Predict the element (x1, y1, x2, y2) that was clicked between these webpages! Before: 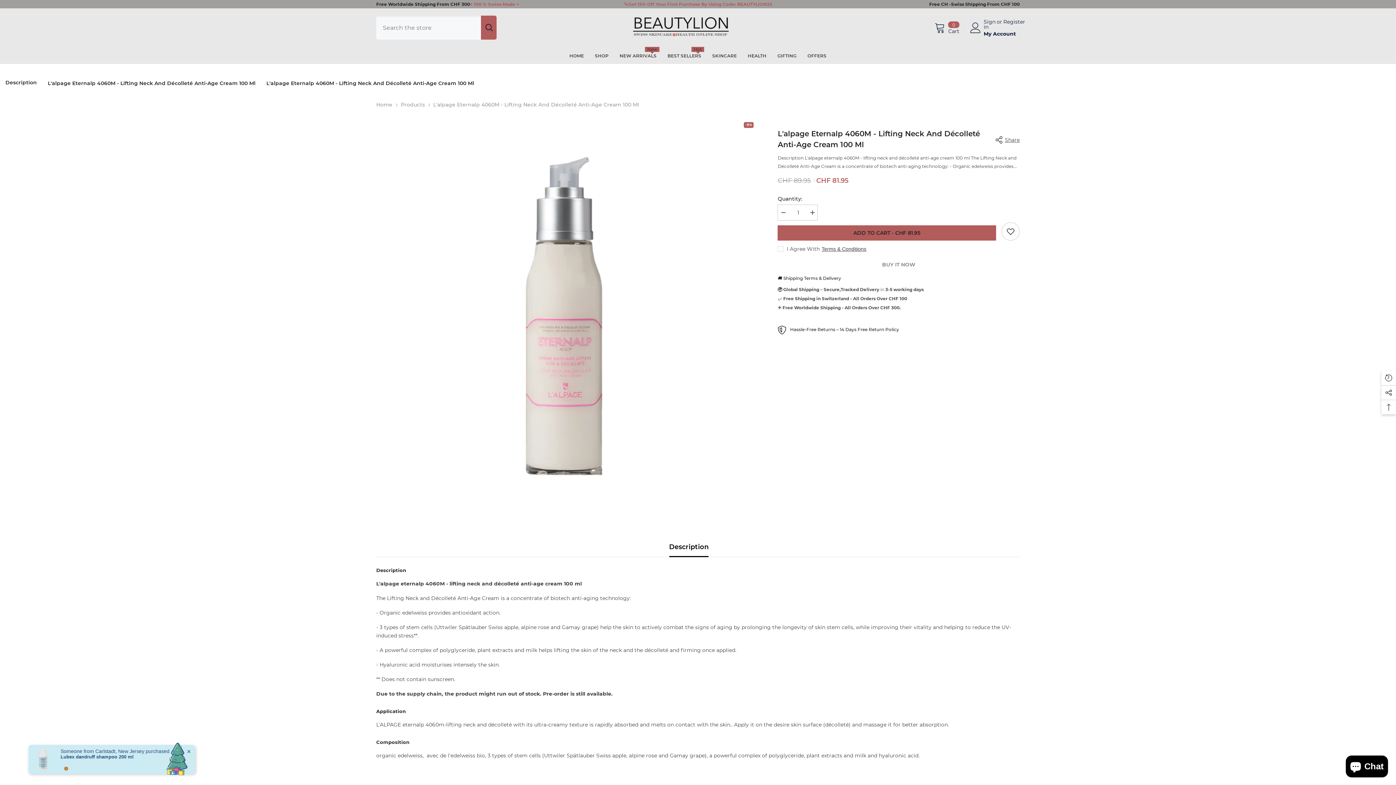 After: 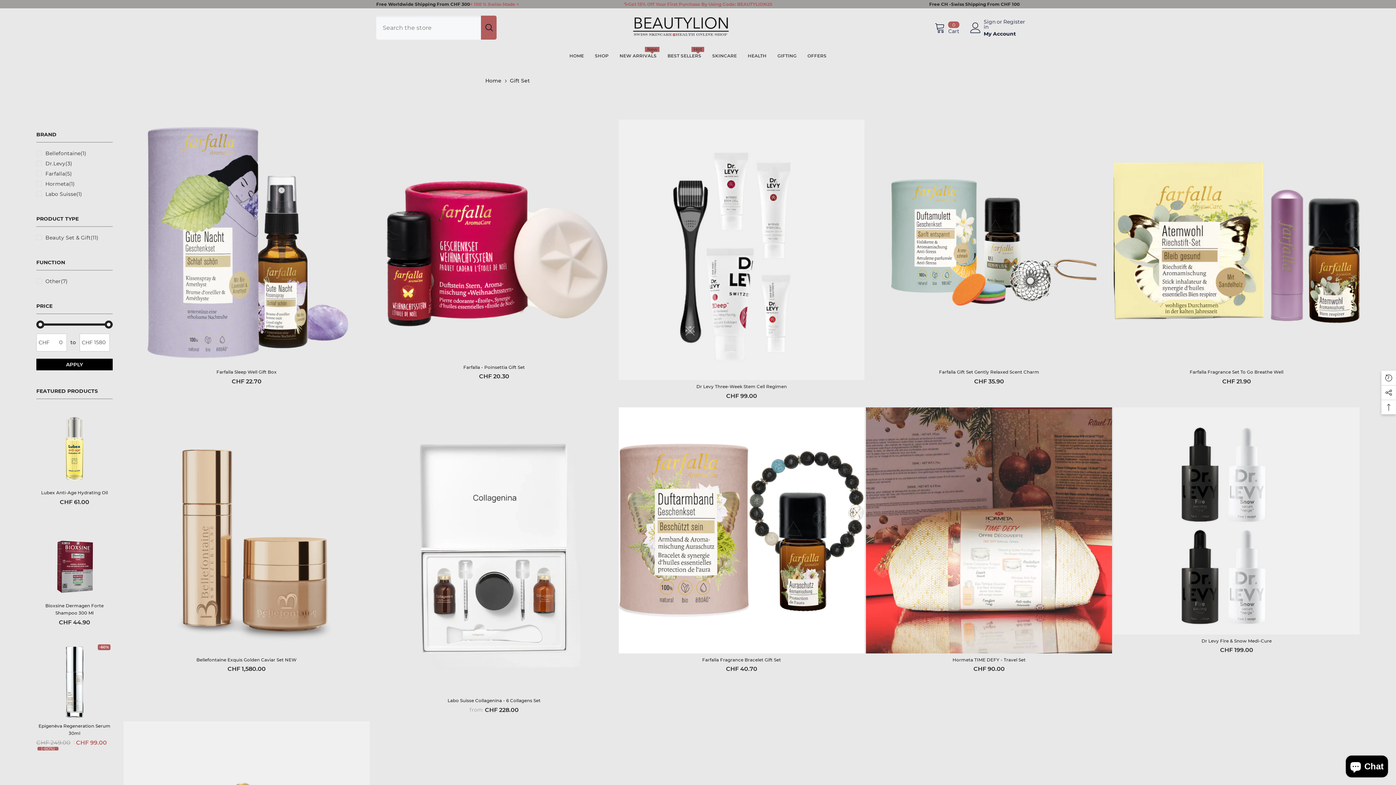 Action: bbox: (772, 53, 802, 64) label: GIFTING